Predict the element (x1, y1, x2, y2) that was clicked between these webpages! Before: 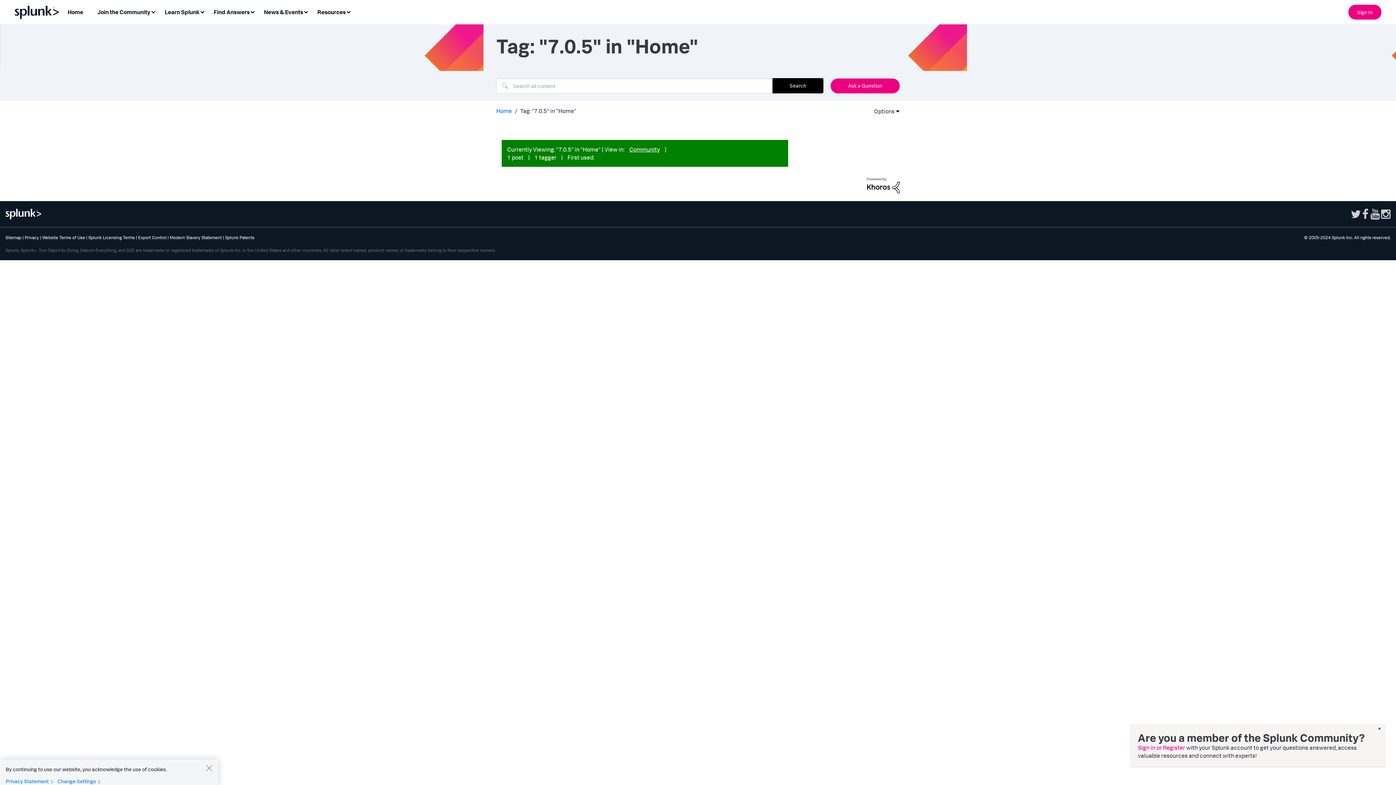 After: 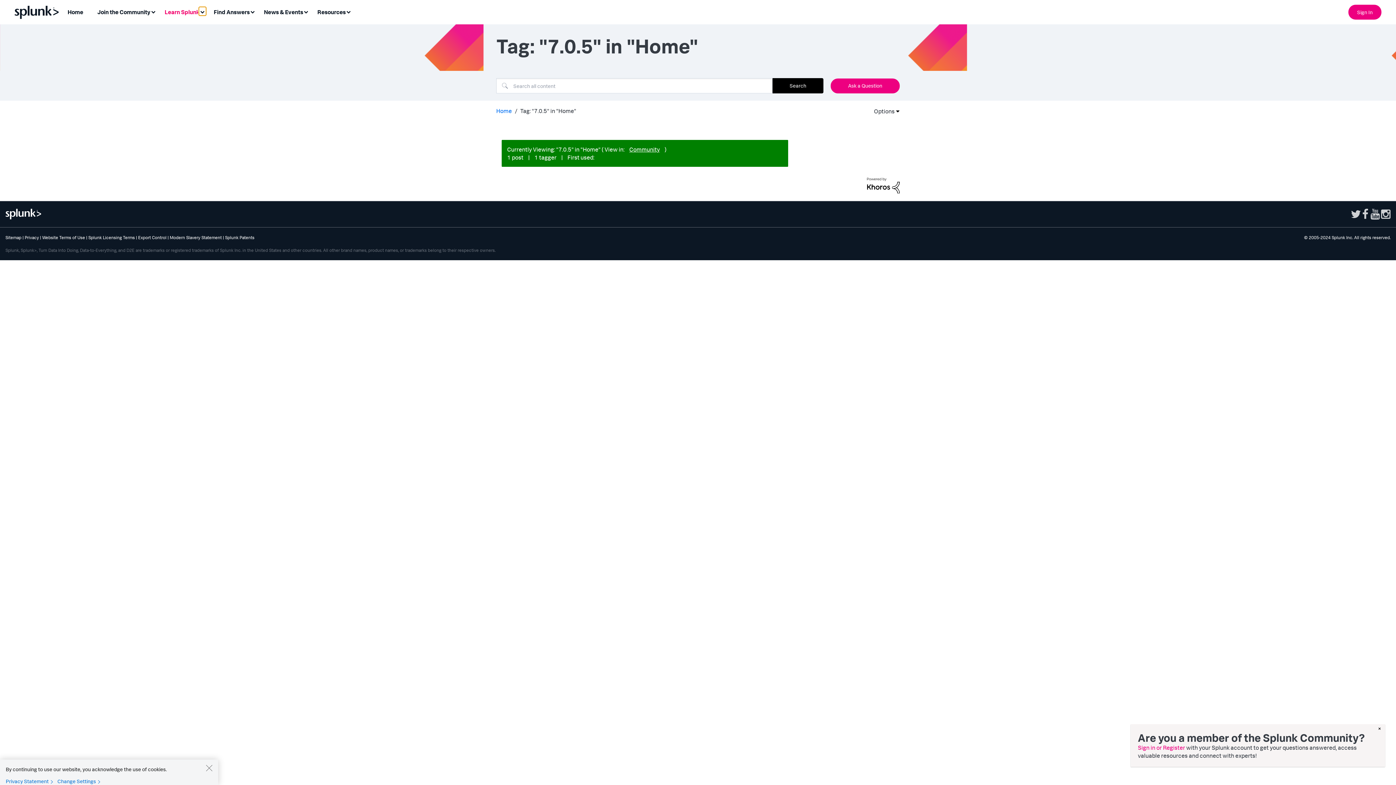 Action: bbox: (198, 6, 206, 15) label: Expand View: Learn Splunk